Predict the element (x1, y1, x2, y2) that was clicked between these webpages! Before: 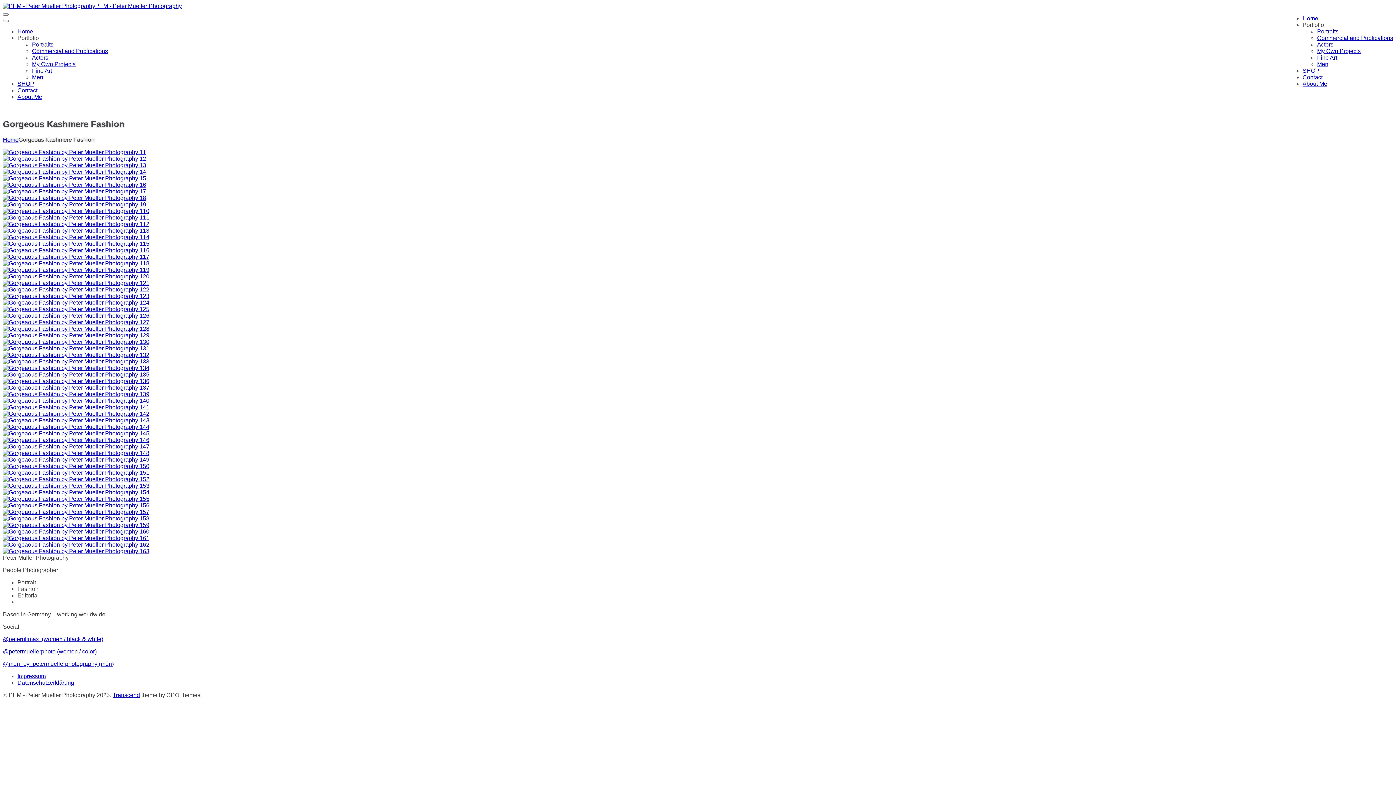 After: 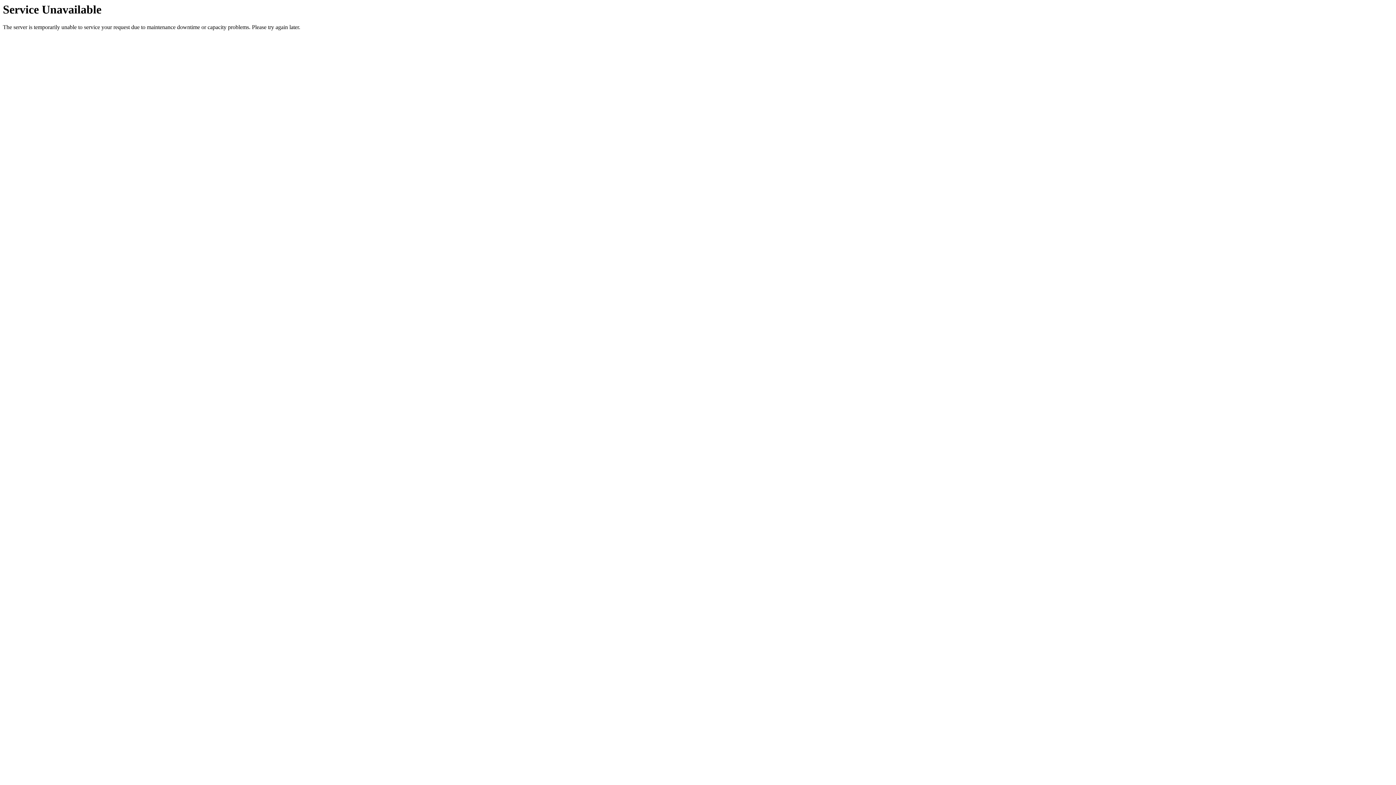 Action: bbox: (2, 378, 149, 384)